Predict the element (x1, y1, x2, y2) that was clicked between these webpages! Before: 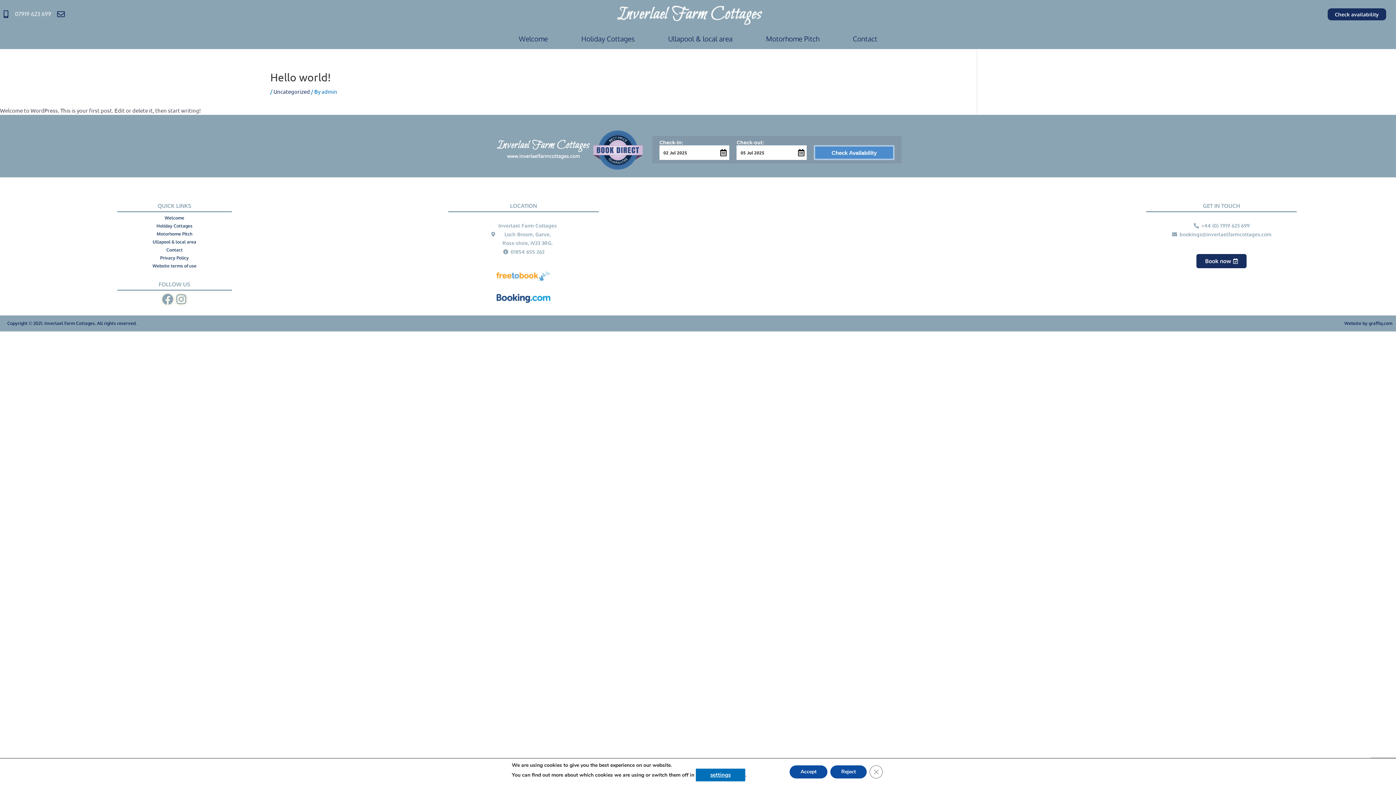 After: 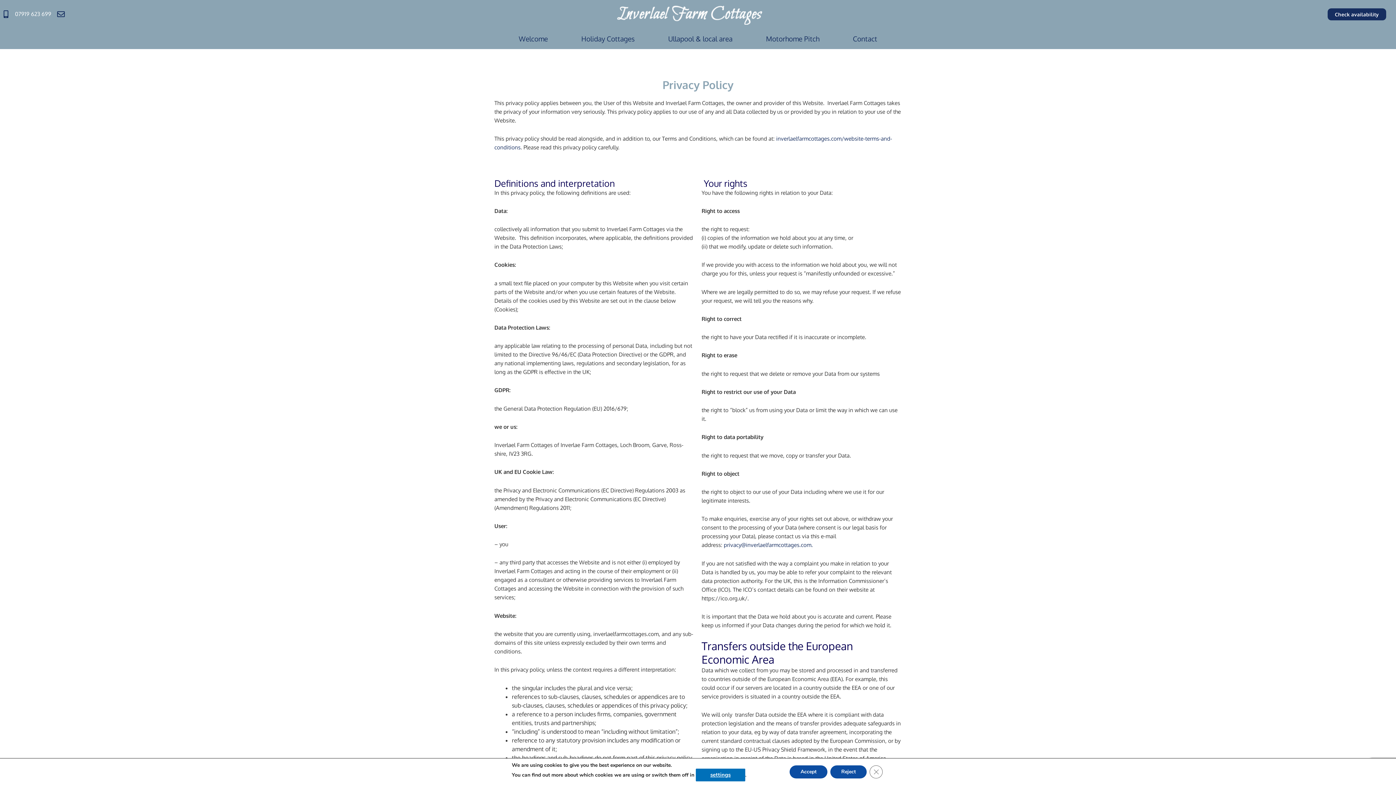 Action: bbox: (10, 254, 338, 262) label: Privacy Policy